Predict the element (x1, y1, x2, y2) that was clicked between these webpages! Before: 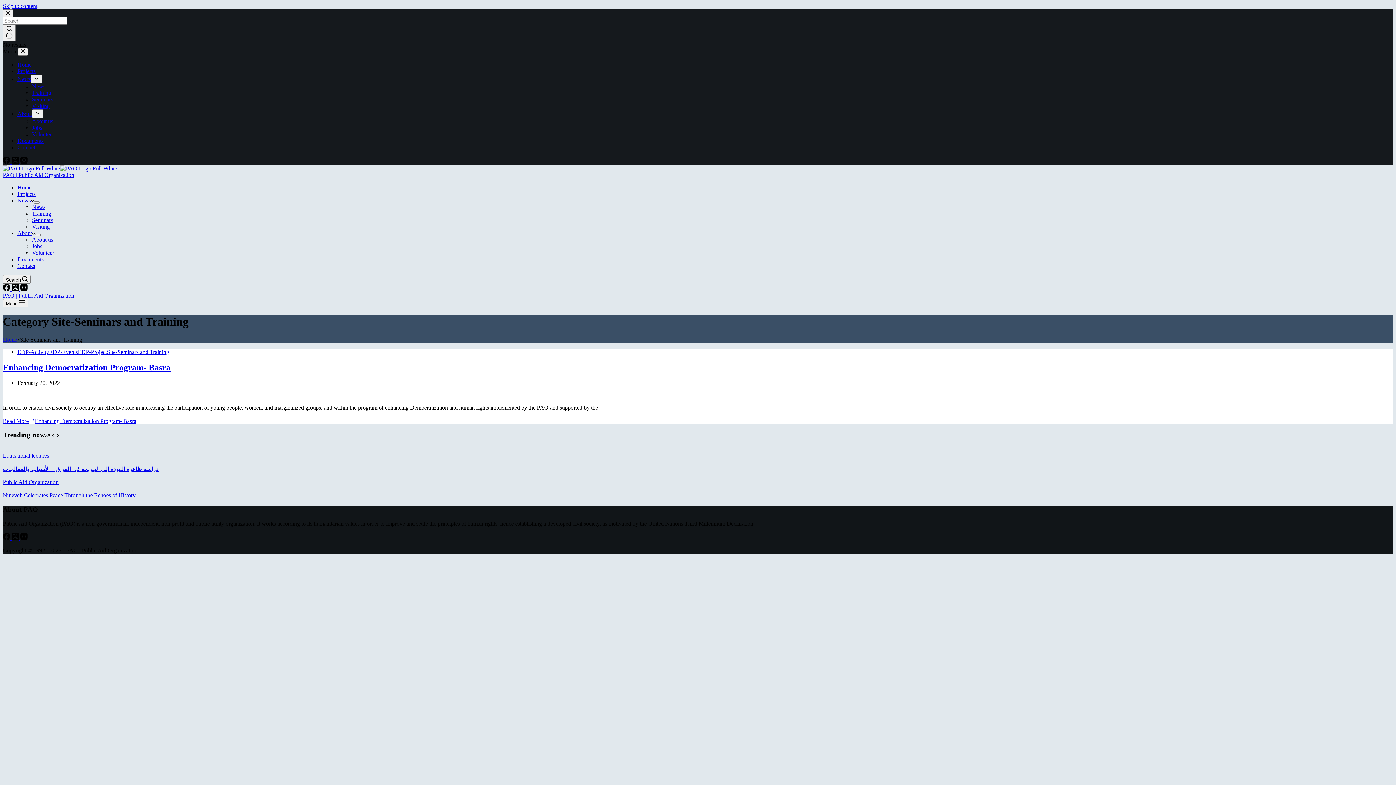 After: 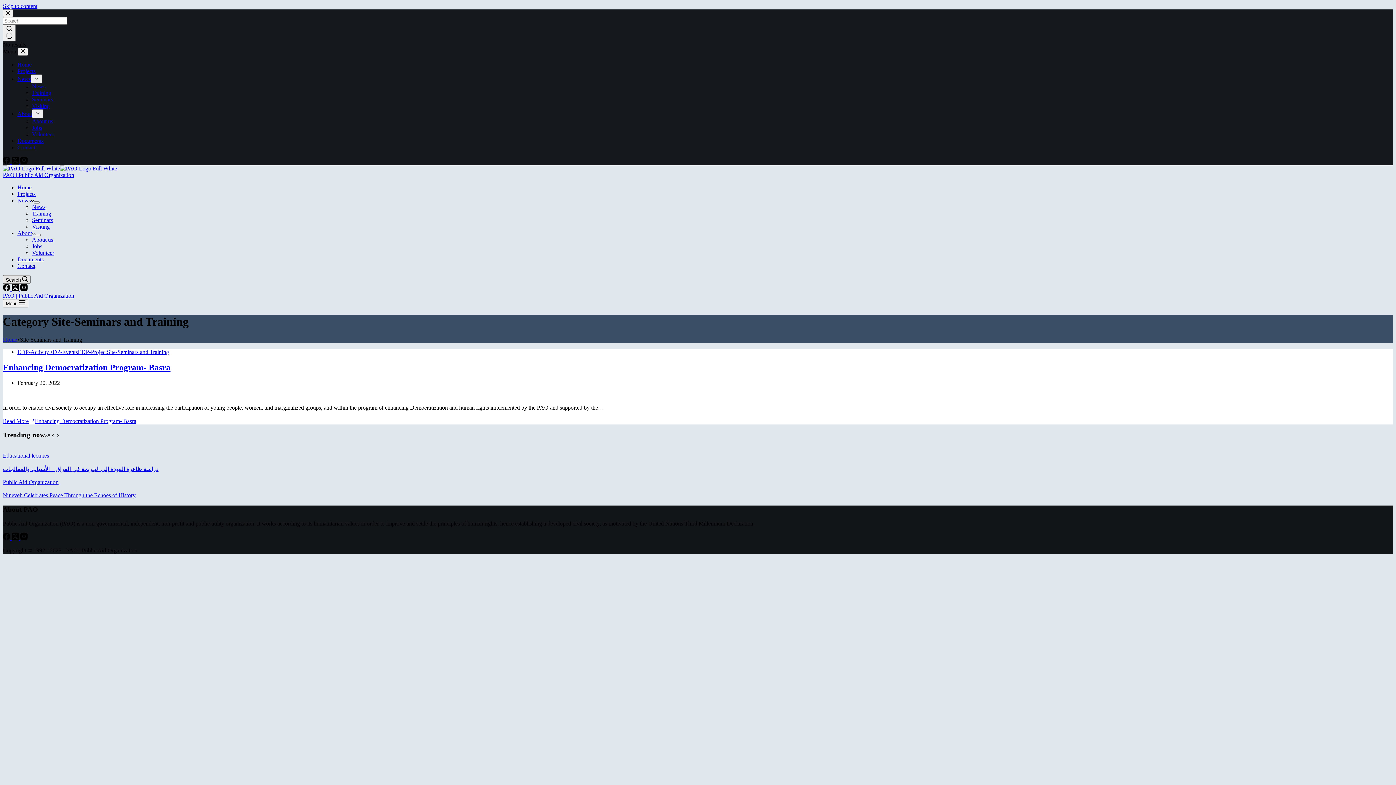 Action: bbox: (2, 275, 30, 284) label: Search